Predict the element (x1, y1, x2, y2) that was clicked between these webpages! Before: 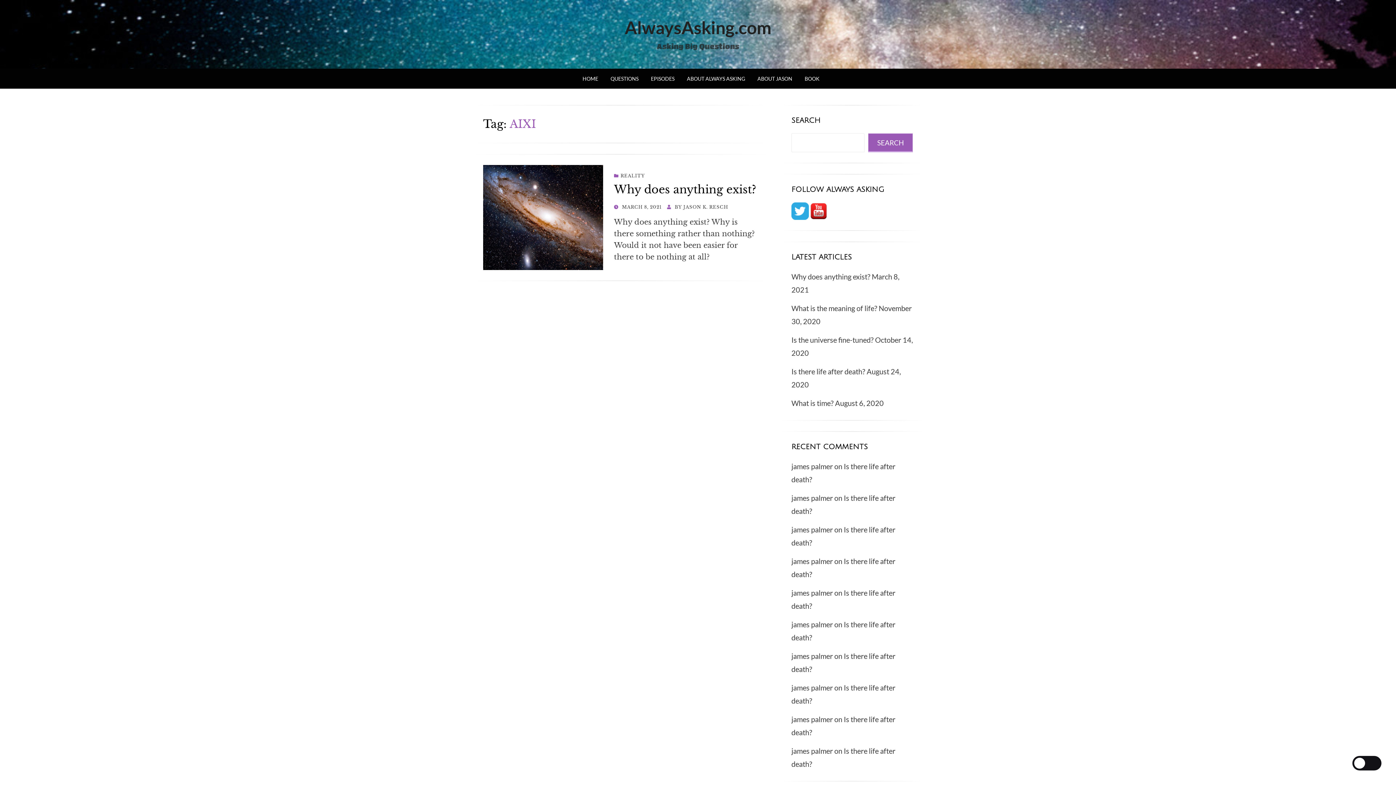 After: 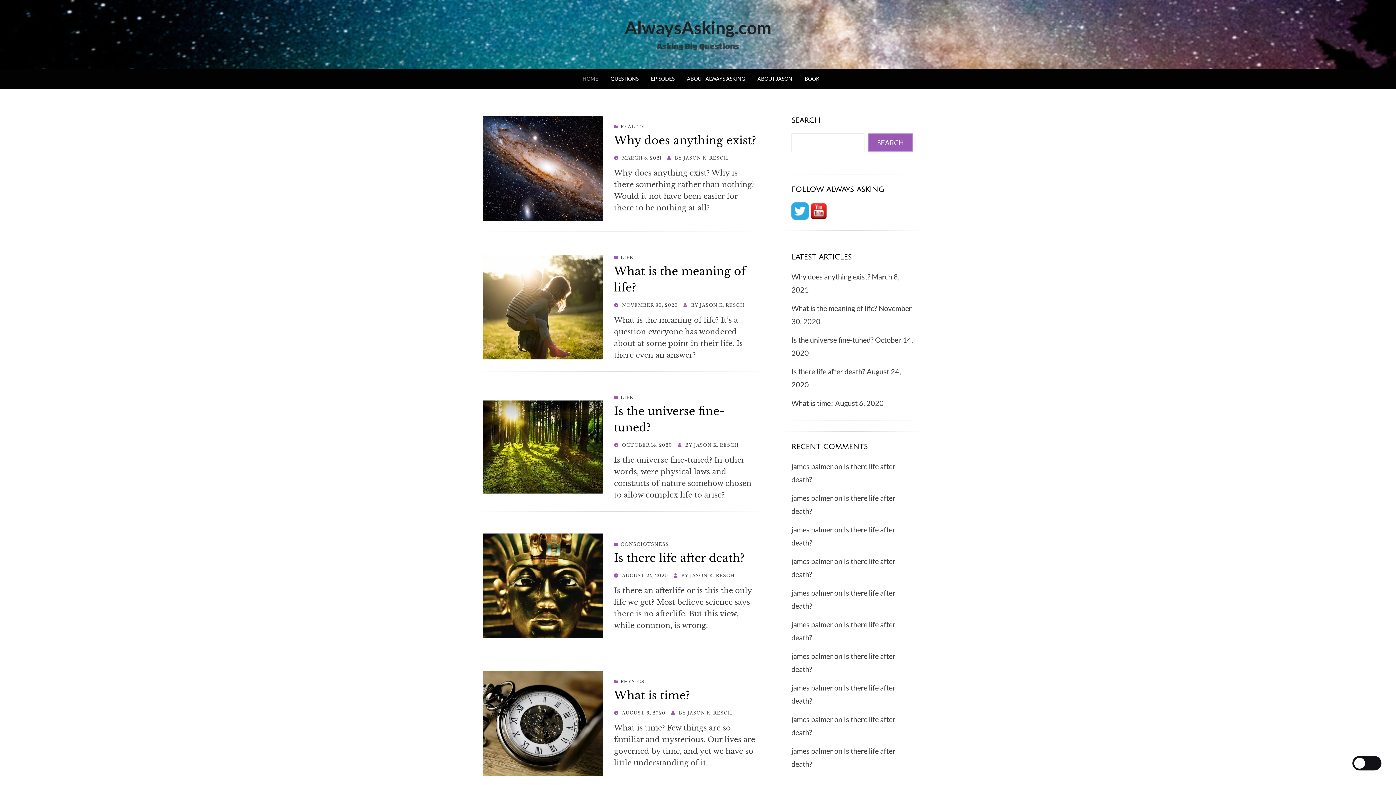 Action: label: AlwaysAsking.com bbox: (624, 17, 771, 37)